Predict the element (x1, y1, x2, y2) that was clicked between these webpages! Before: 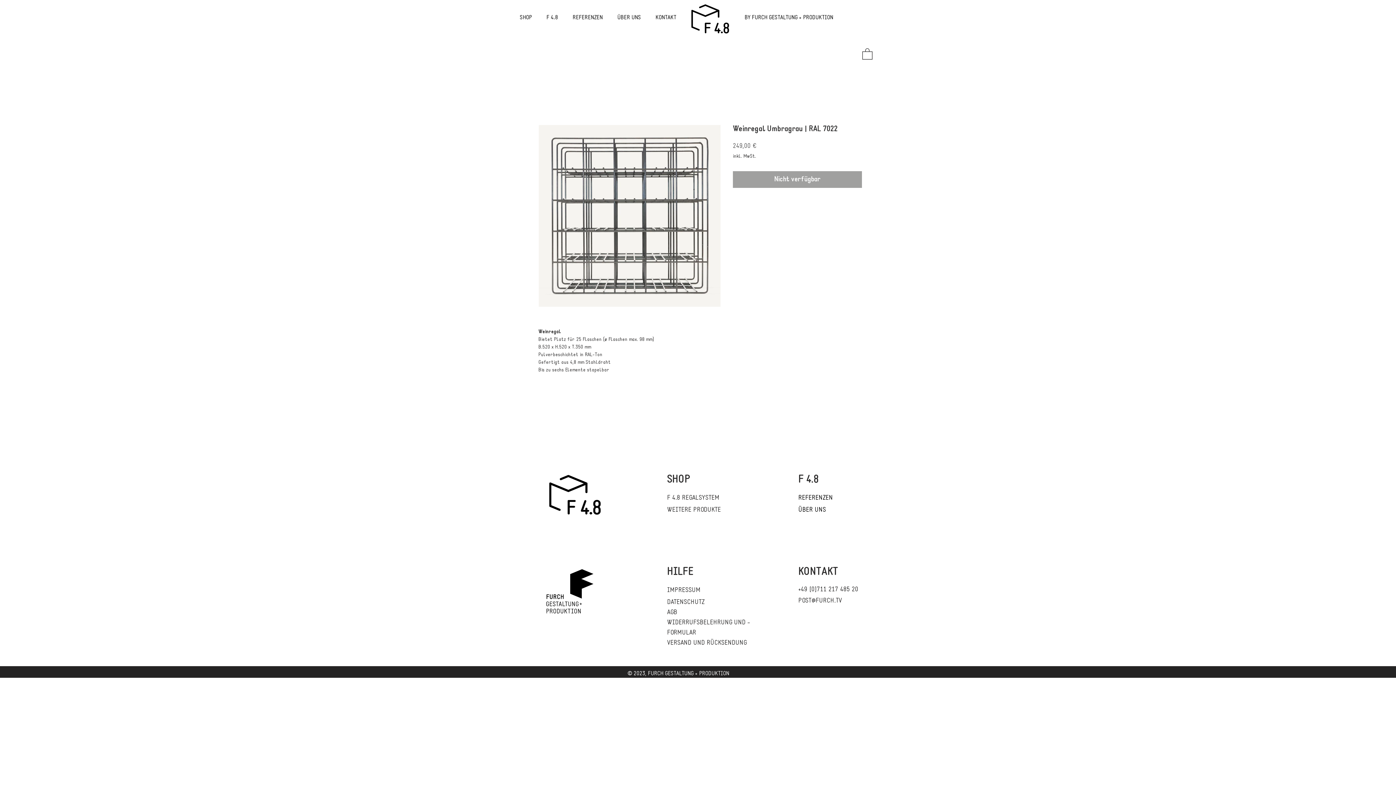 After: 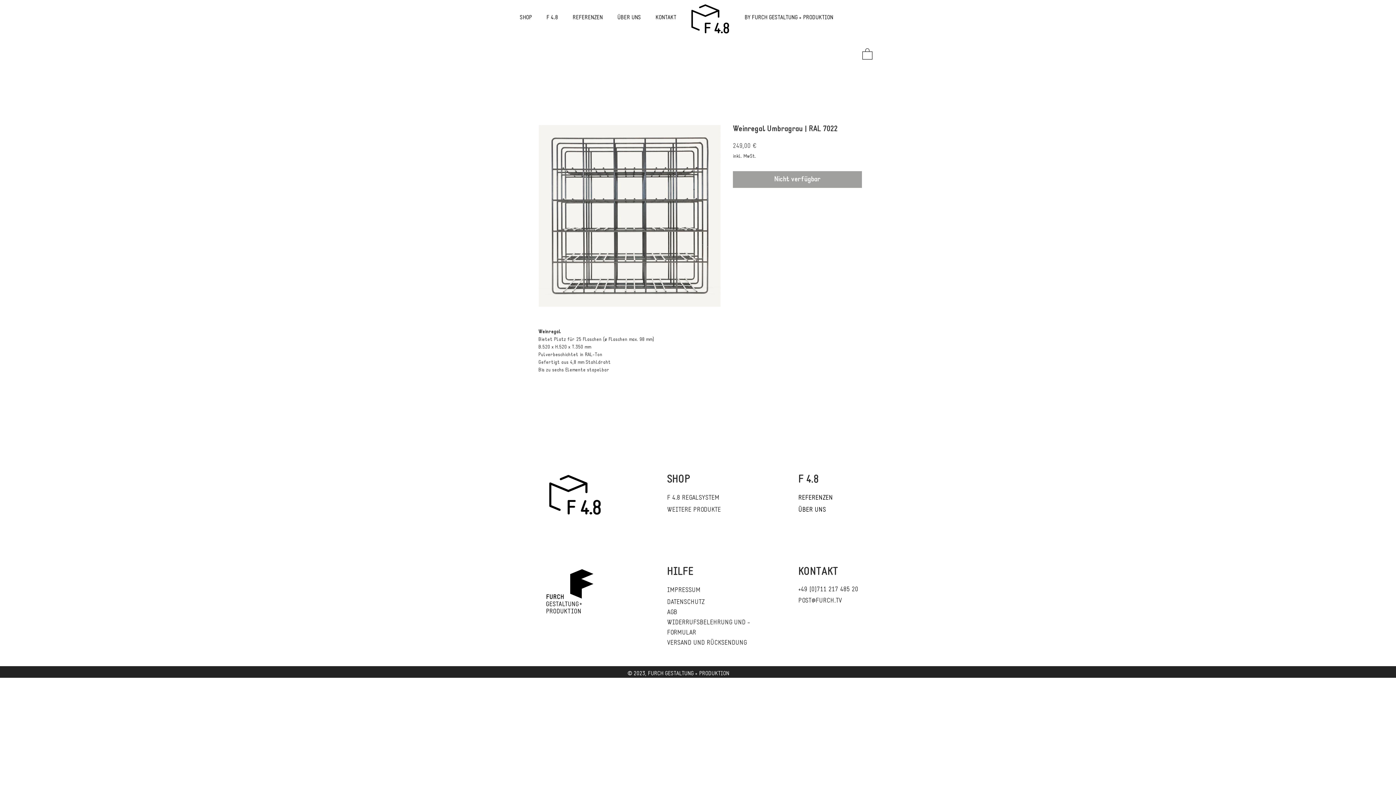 Action: bbox: (798, 597, 842, 604) label: POST@FURCH.TV